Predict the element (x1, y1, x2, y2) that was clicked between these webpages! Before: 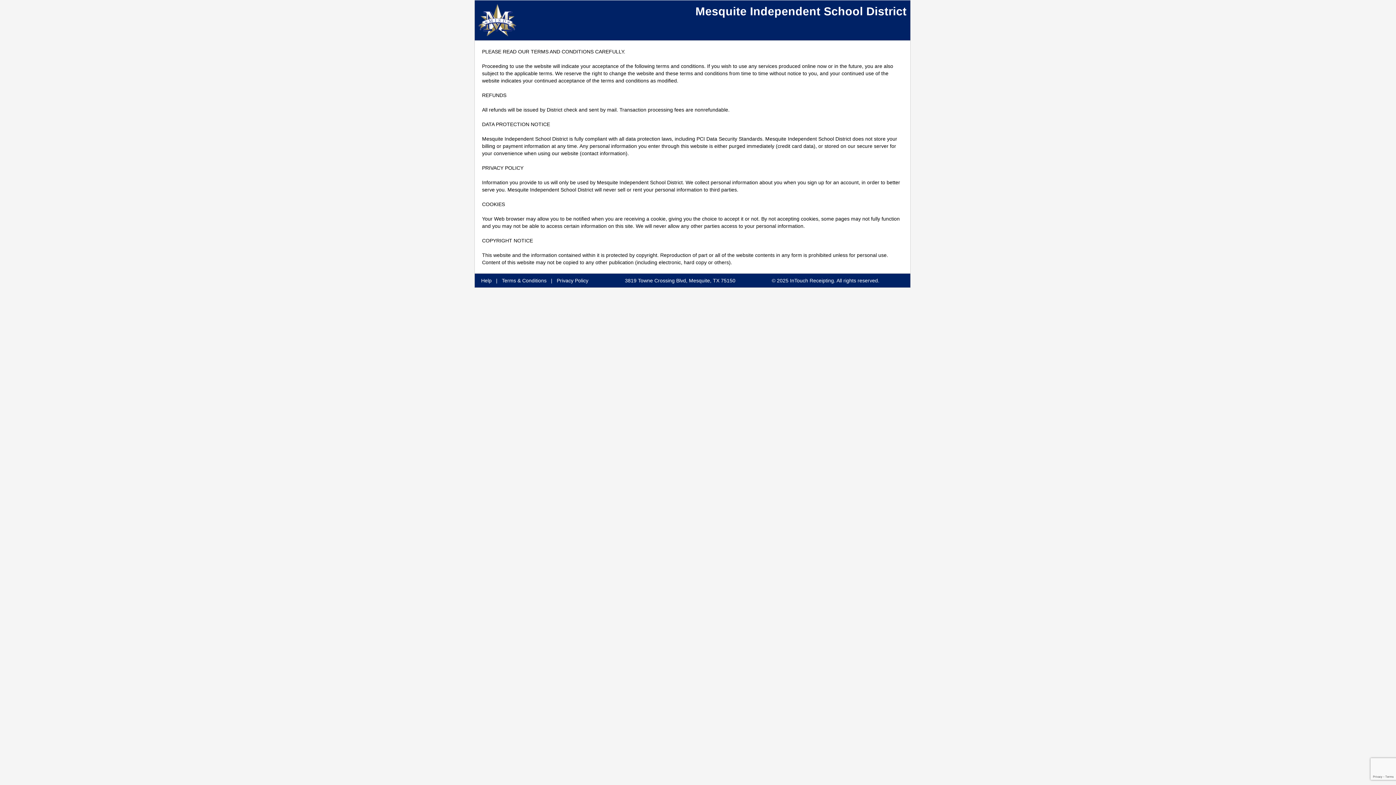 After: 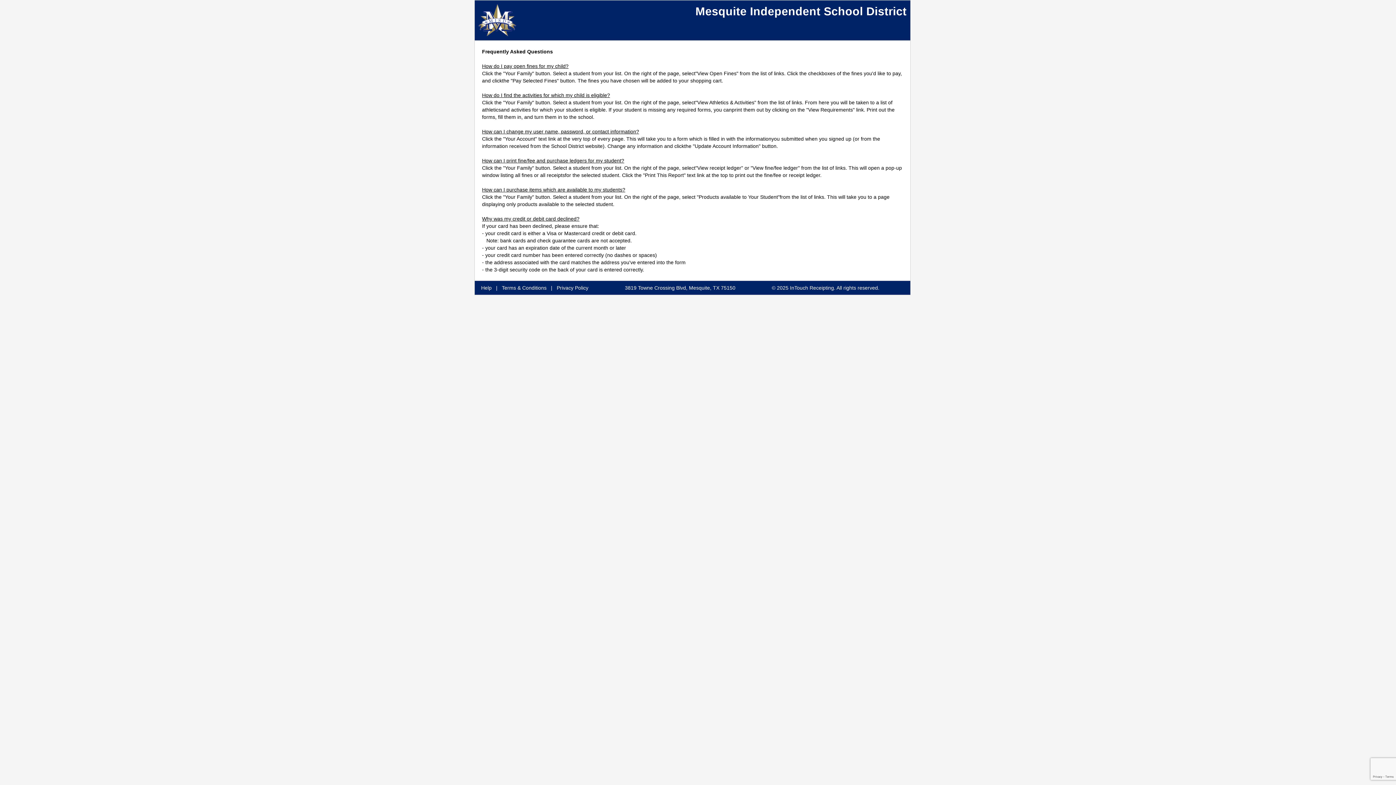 Action: bbox: (481, 277, 491, 283) label: Help